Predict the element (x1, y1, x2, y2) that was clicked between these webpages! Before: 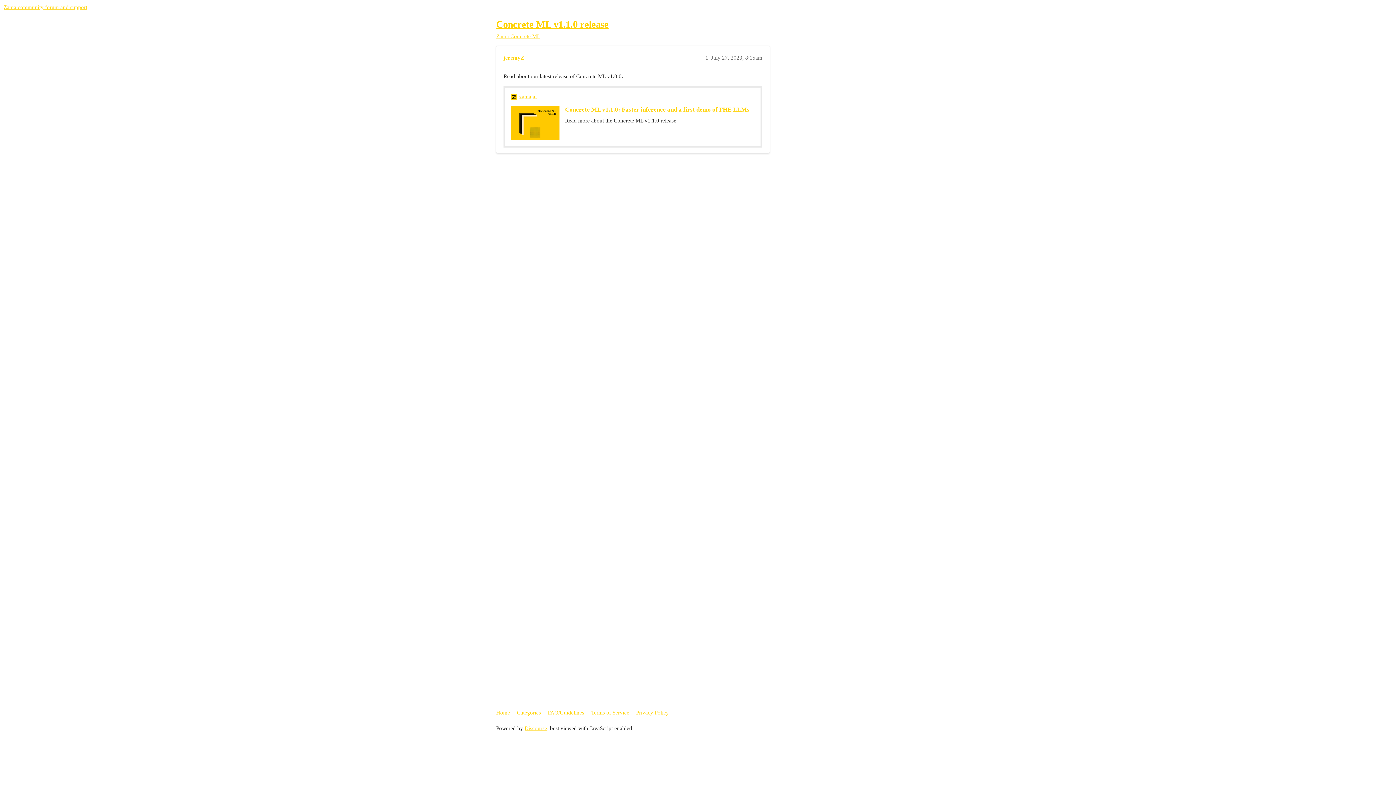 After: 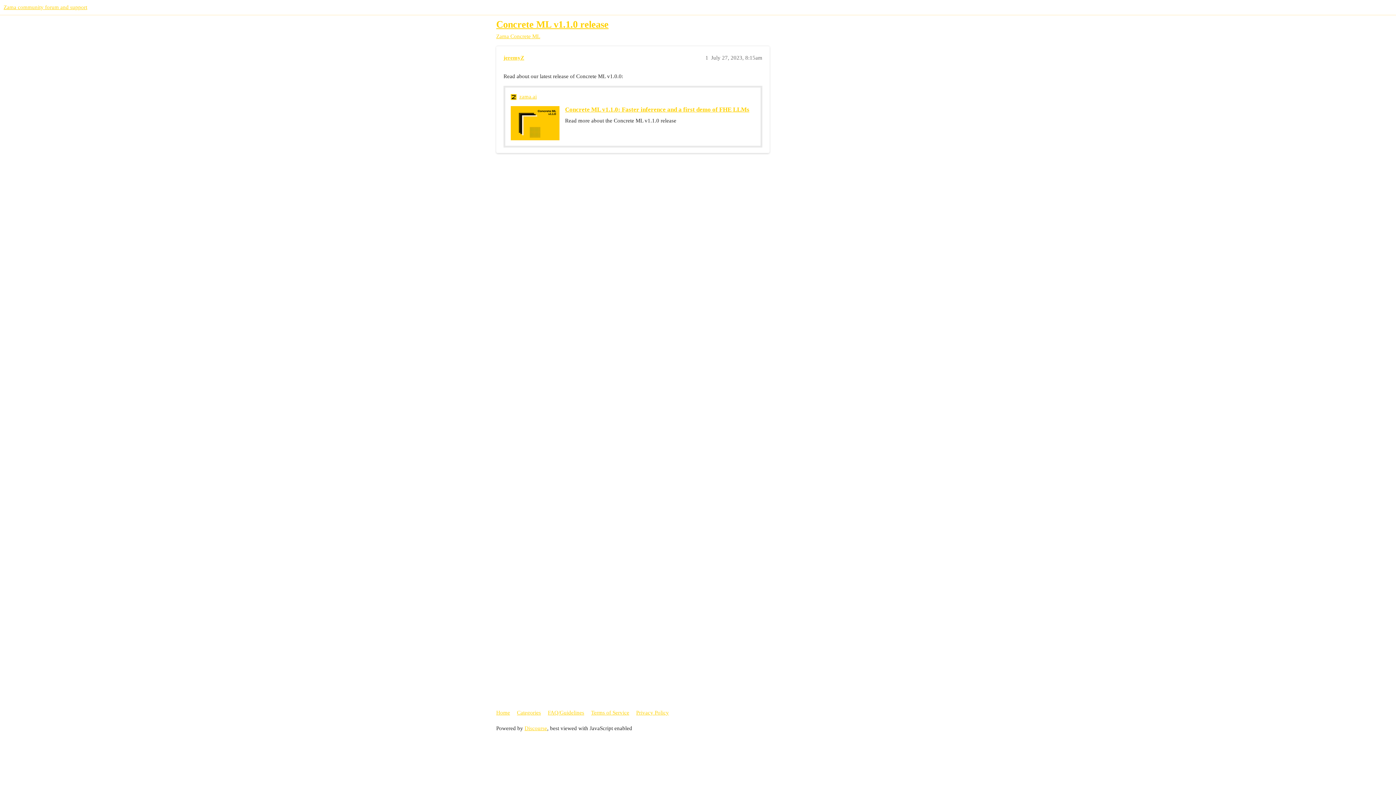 Action: label: Concrete ML v1.1.0: Faster inference and a first demo of FHE LLMs bbox: (565, 106, 749, 113)